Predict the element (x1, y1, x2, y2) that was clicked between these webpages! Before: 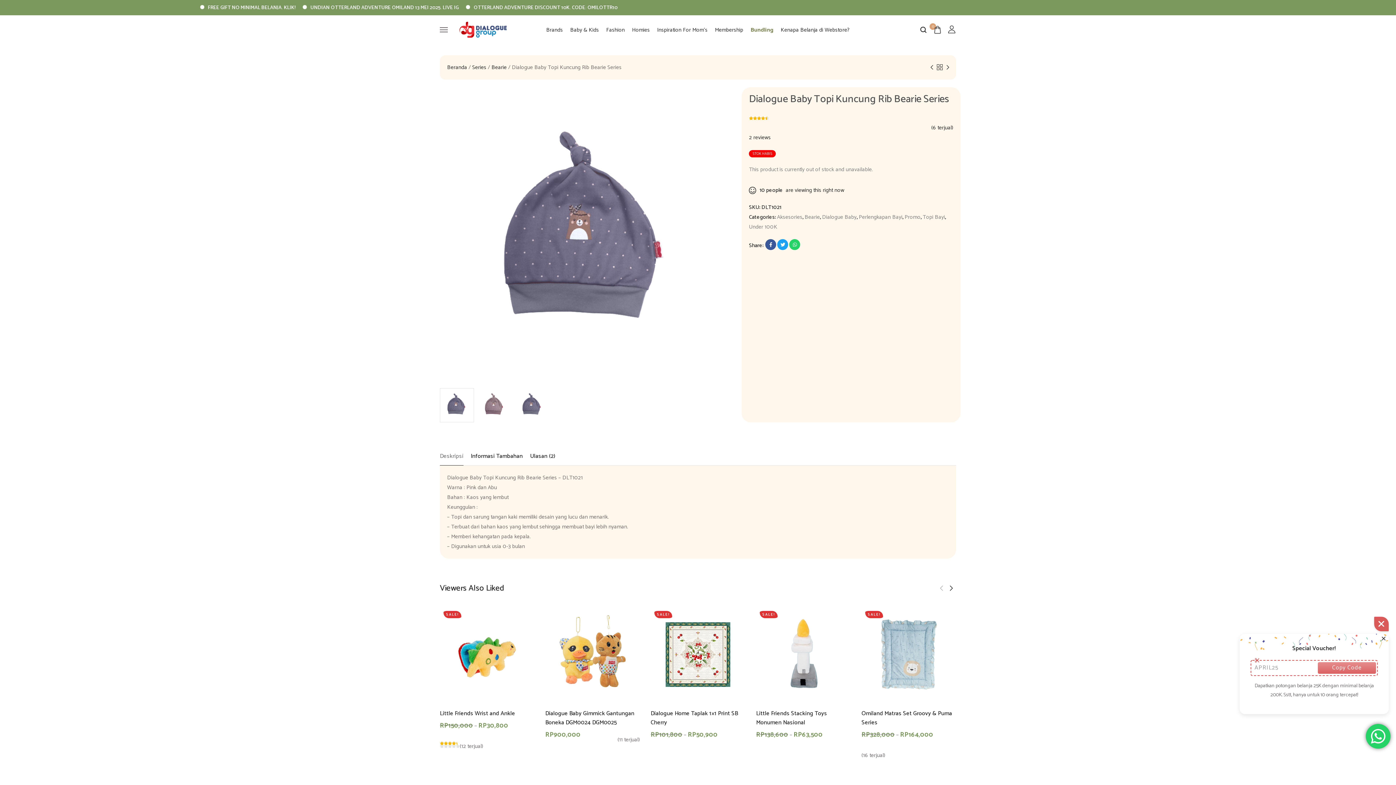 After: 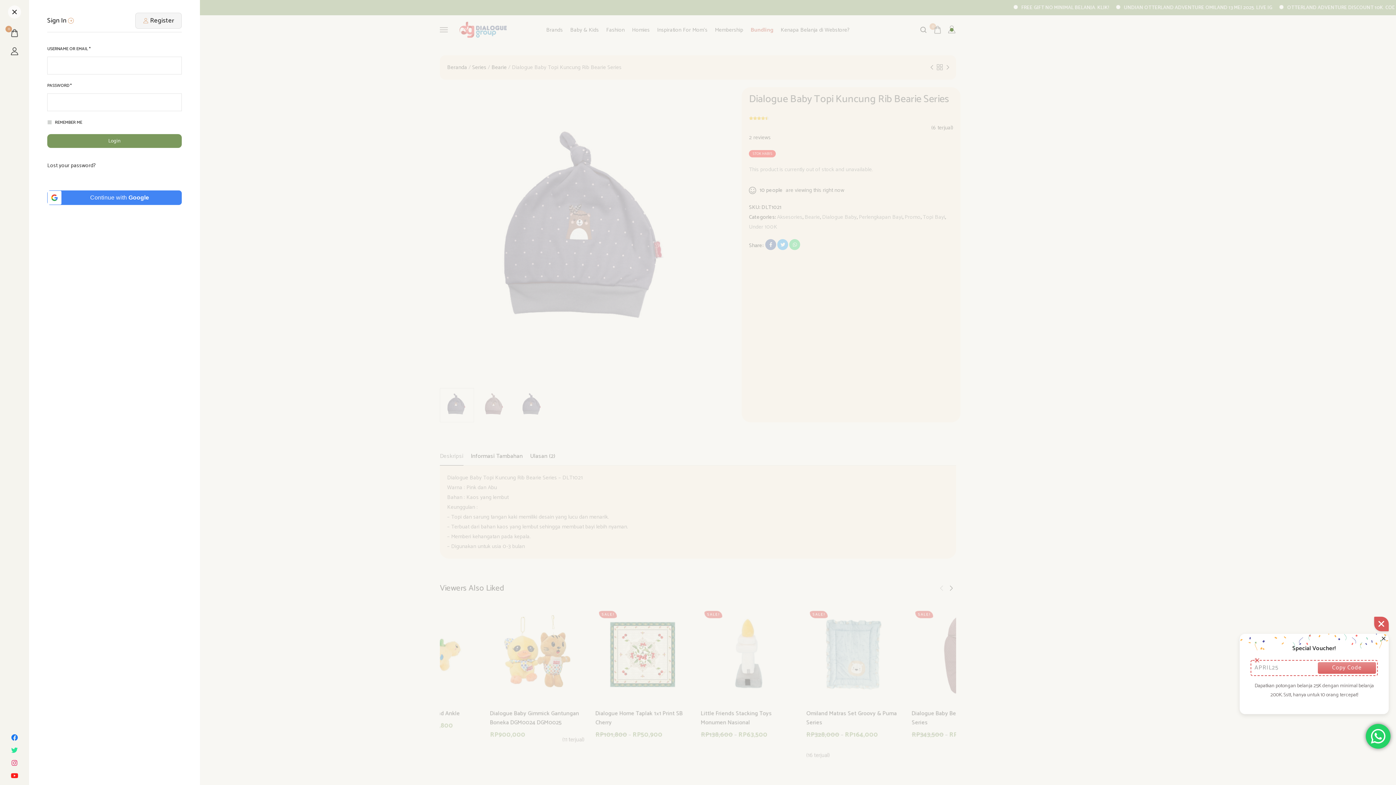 Action: bbox: (947, 24, 956, 34)